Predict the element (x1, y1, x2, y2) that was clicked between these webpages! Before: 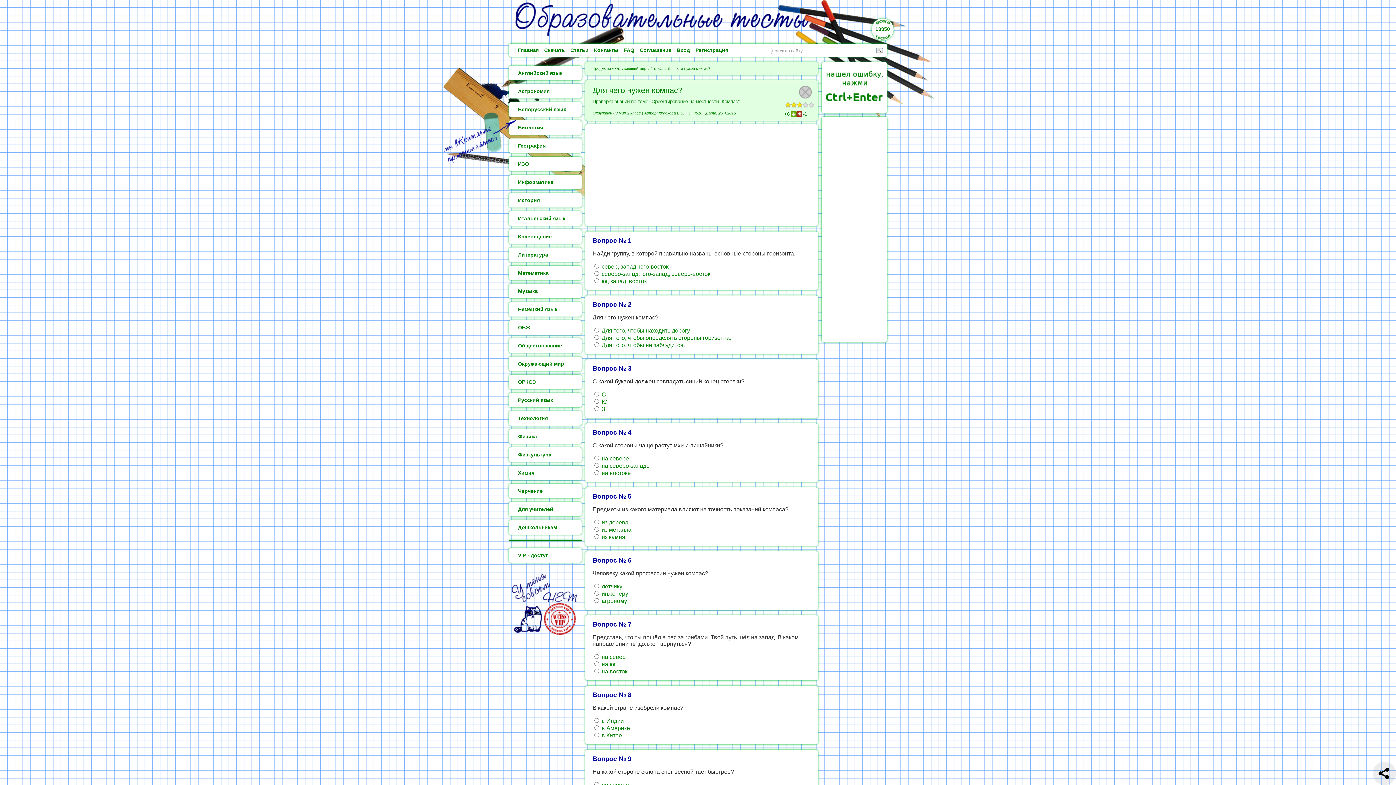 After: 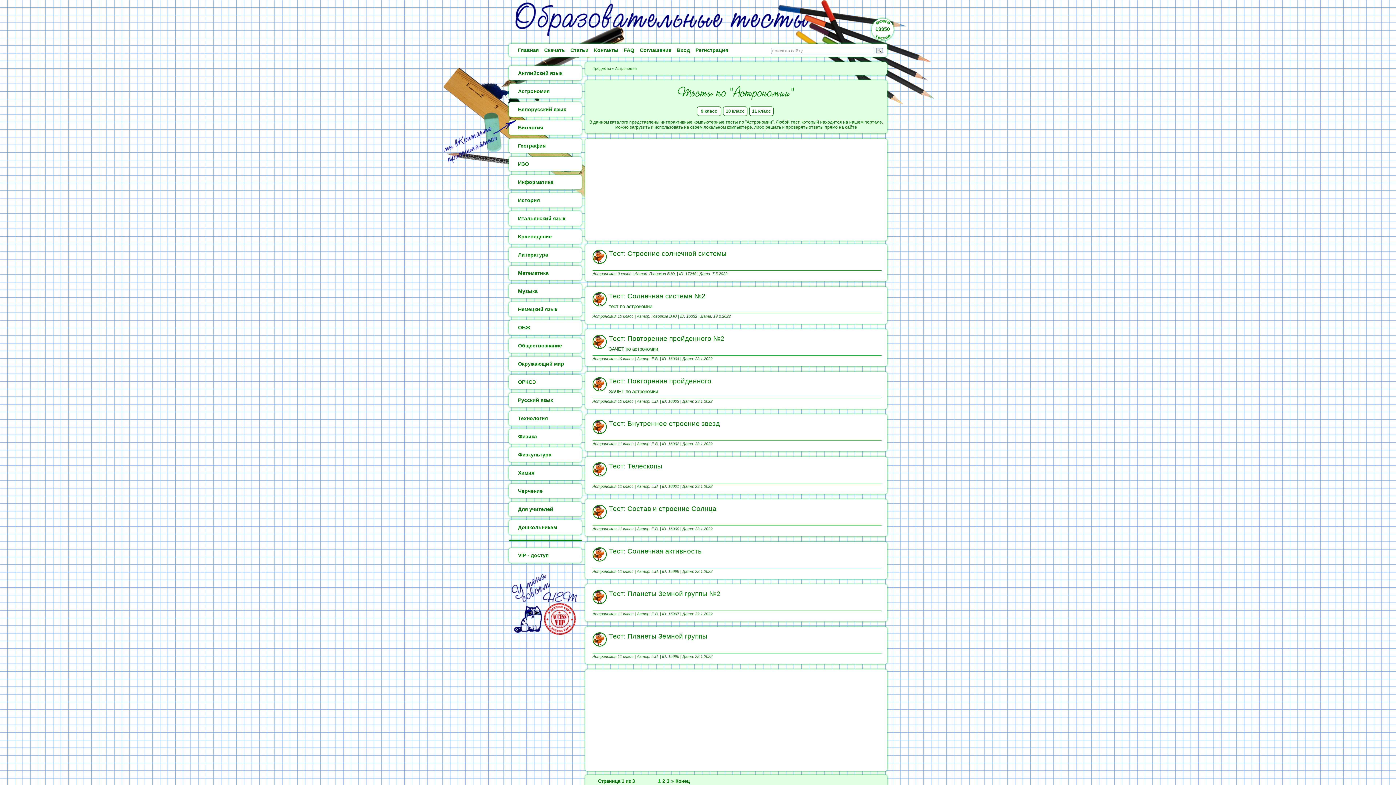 Action: label: Астрономия bbox: (509, 84, 581, 98)